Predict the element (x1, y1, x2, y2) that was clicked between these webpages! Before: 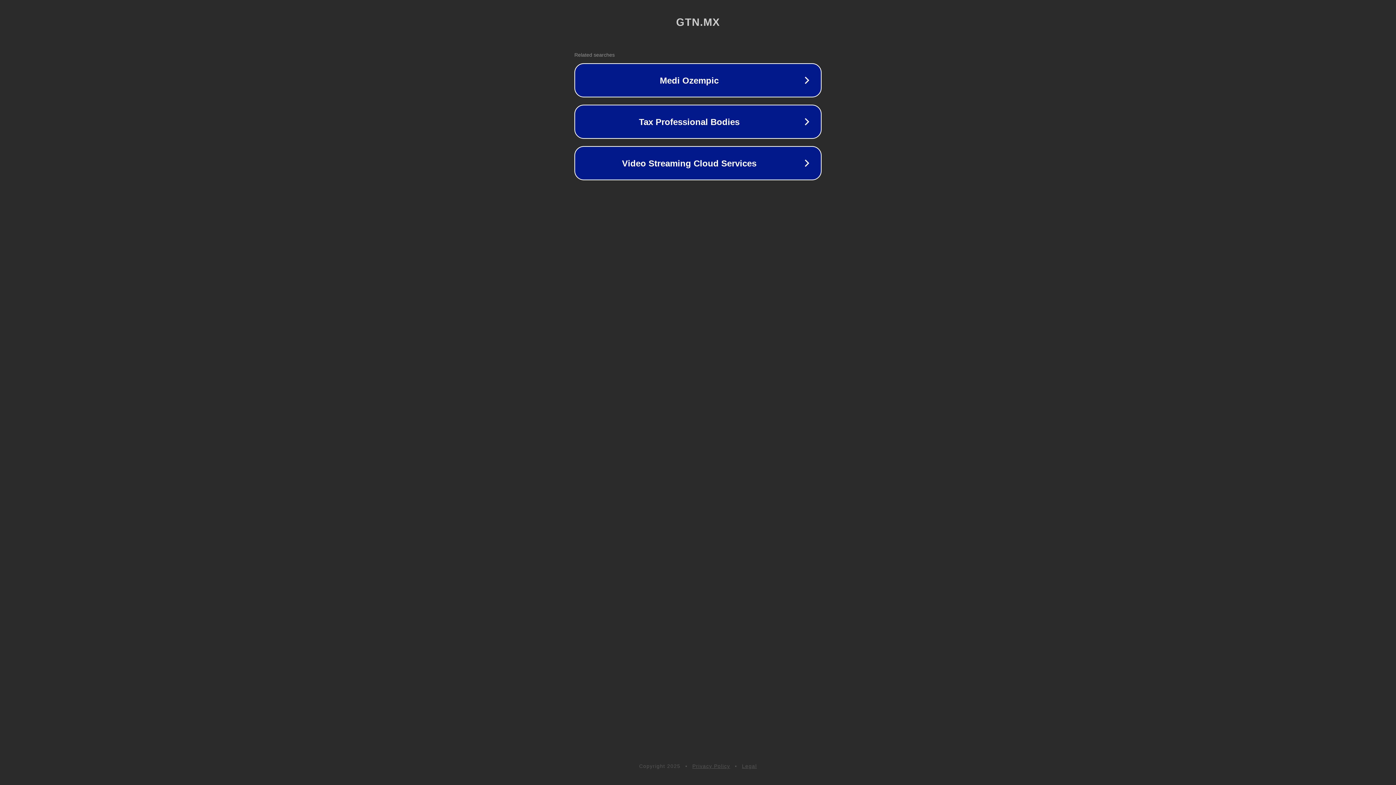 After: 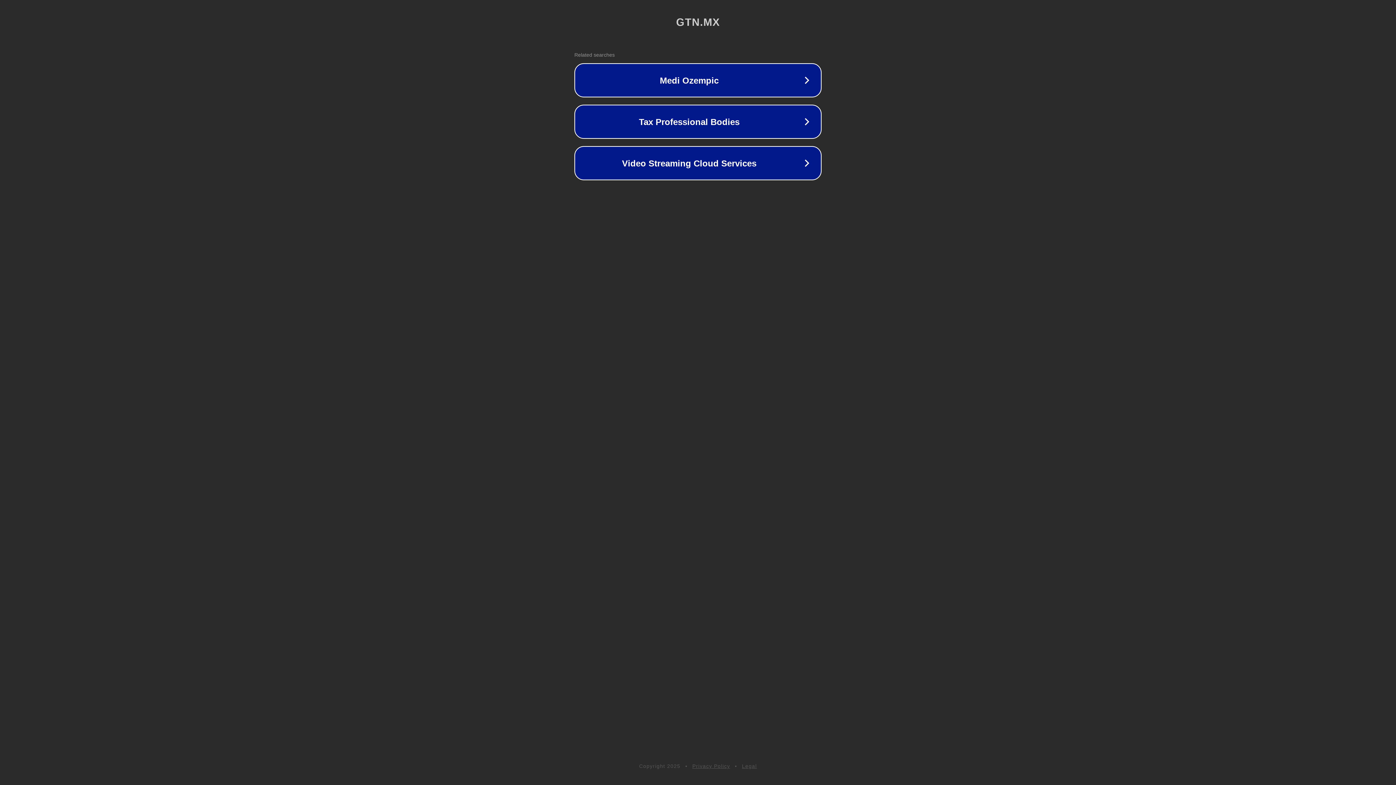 Action: bbox: (742, 763, 757, 769) label: Legal